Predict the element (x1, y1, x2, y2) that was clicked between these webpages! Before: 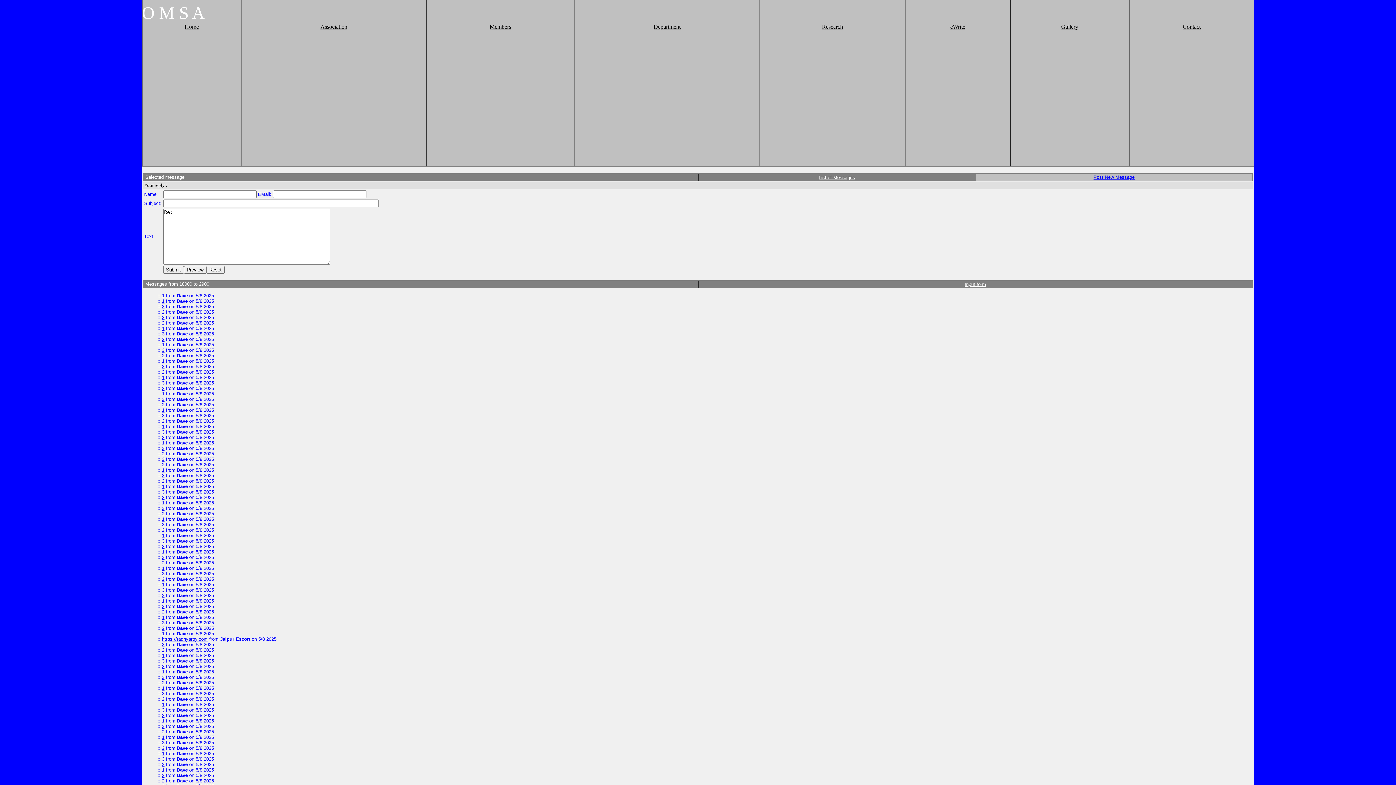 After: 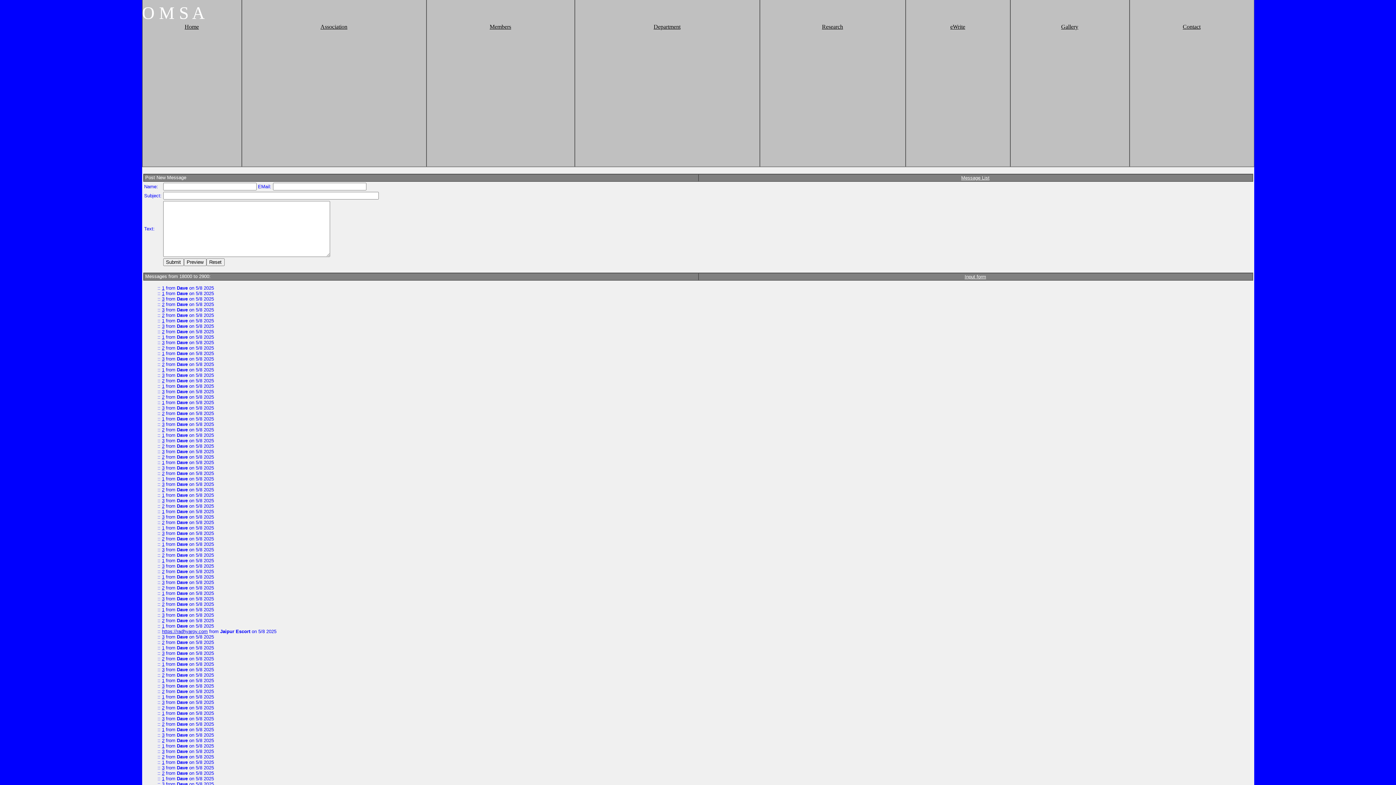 Action: bbox: (1093, 174, 1134, 180) label: Post New Message